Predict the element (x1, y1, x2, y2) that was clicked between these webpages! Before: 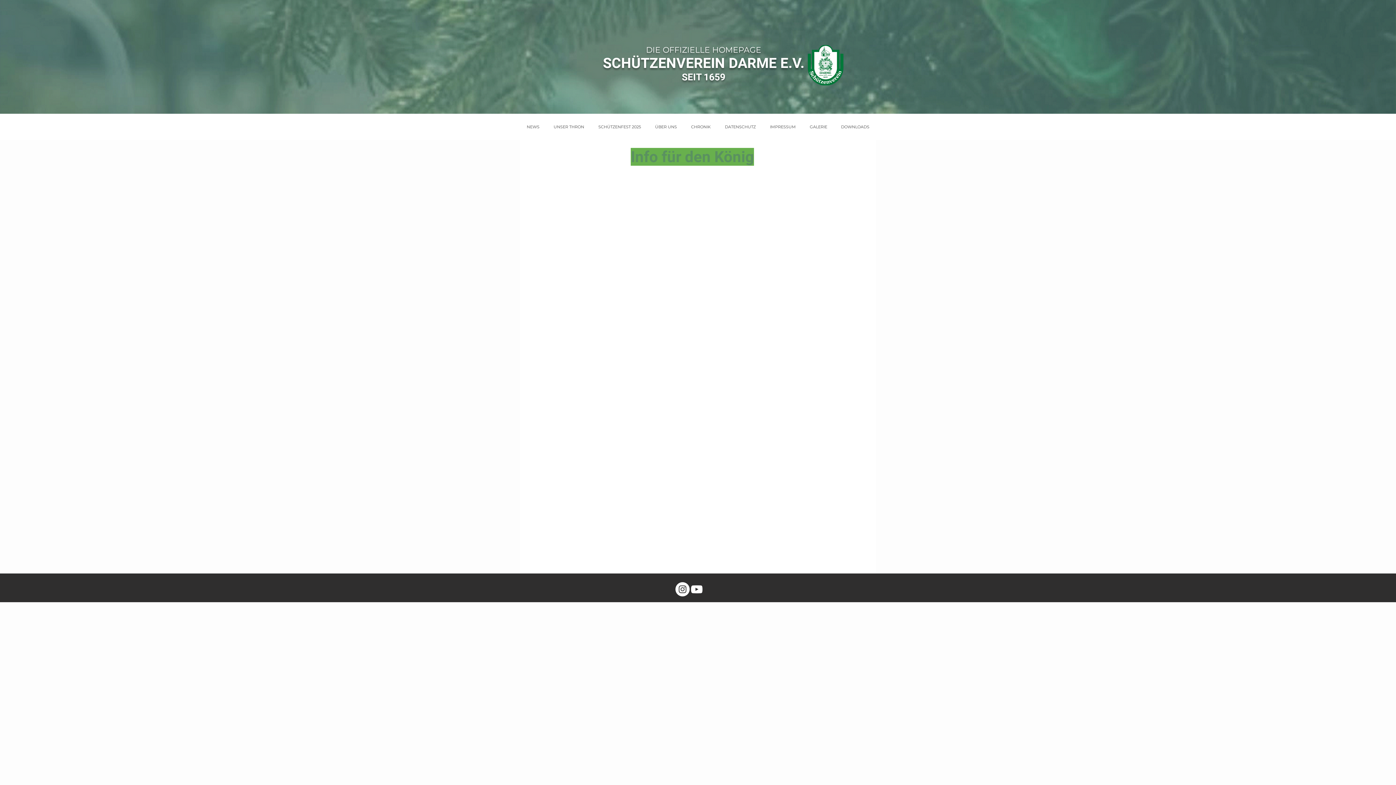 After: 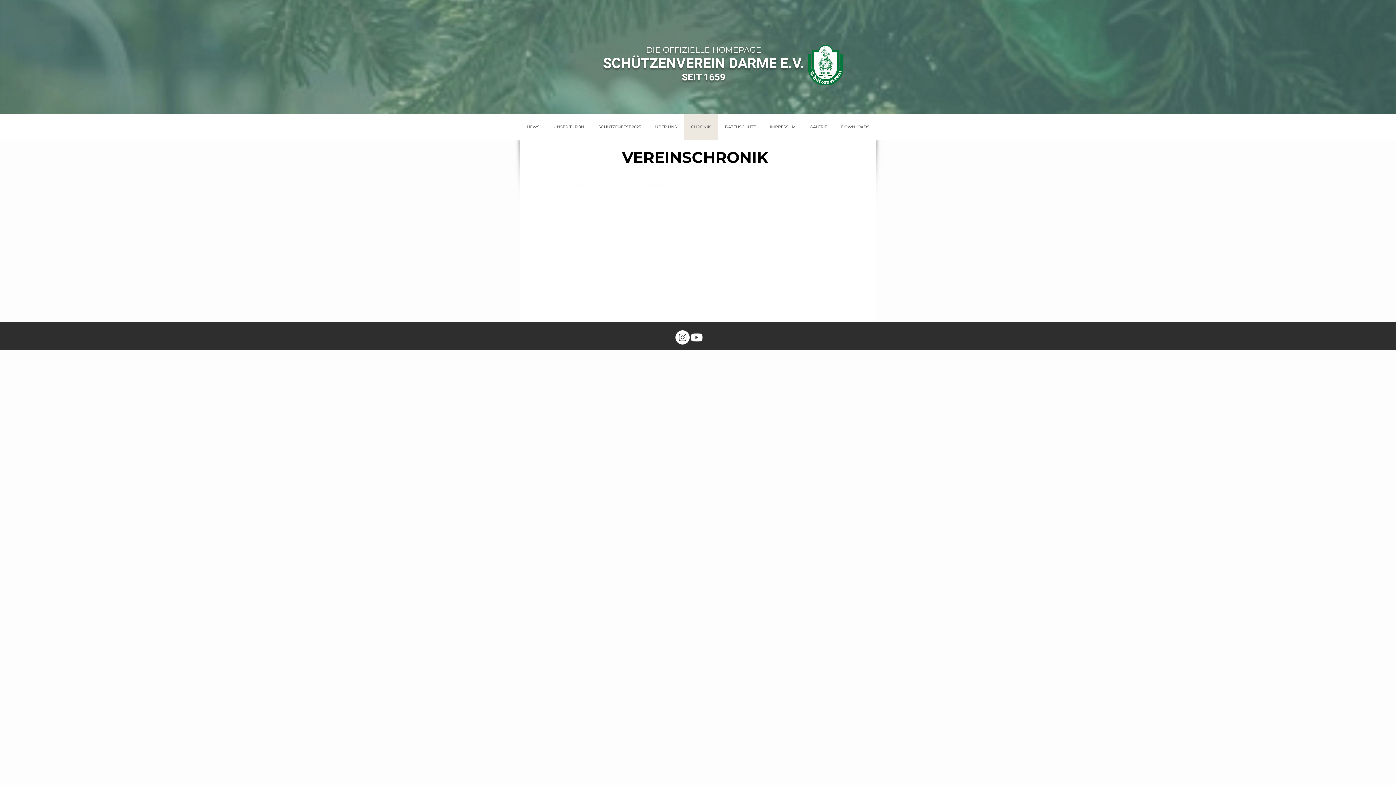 Action: label: CHRONIK bbox: (684, 113, 717, 140)